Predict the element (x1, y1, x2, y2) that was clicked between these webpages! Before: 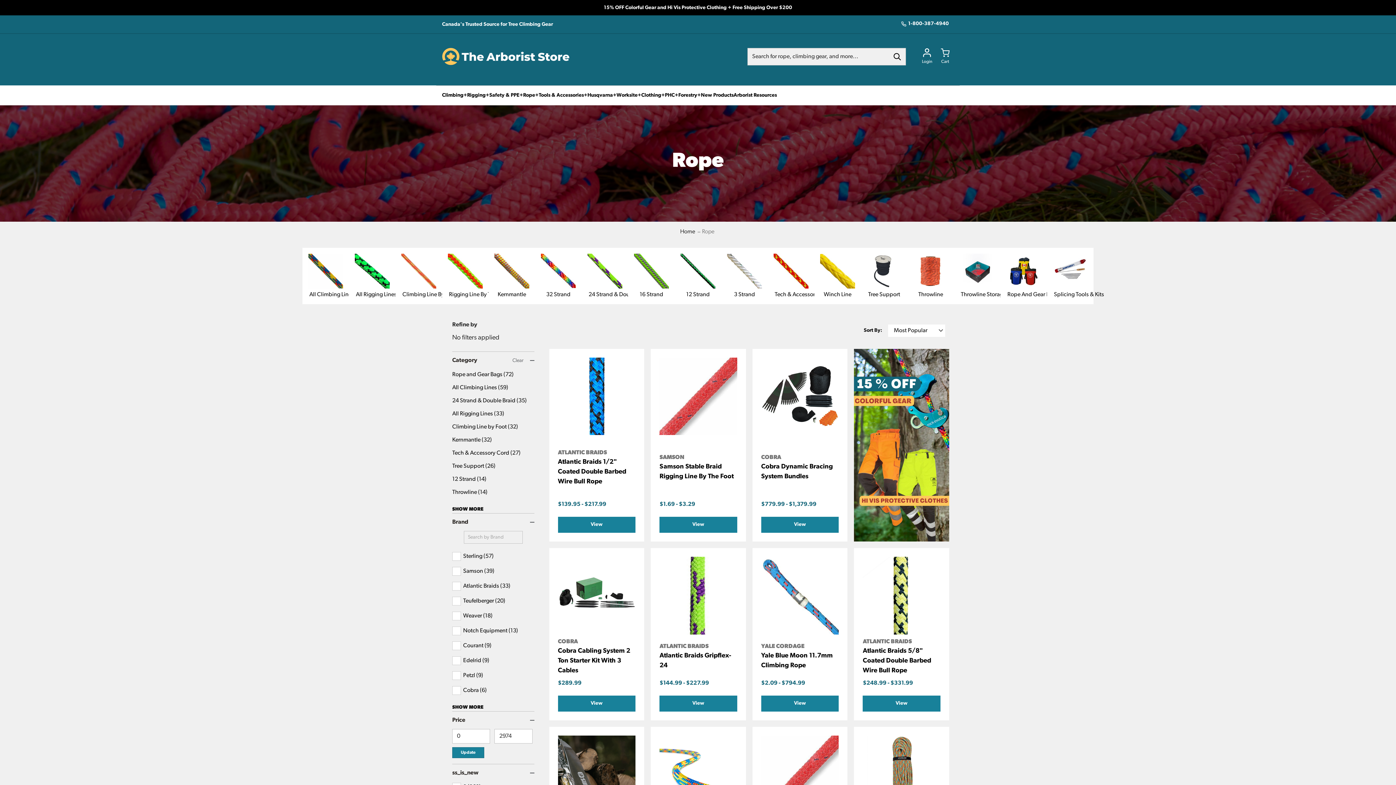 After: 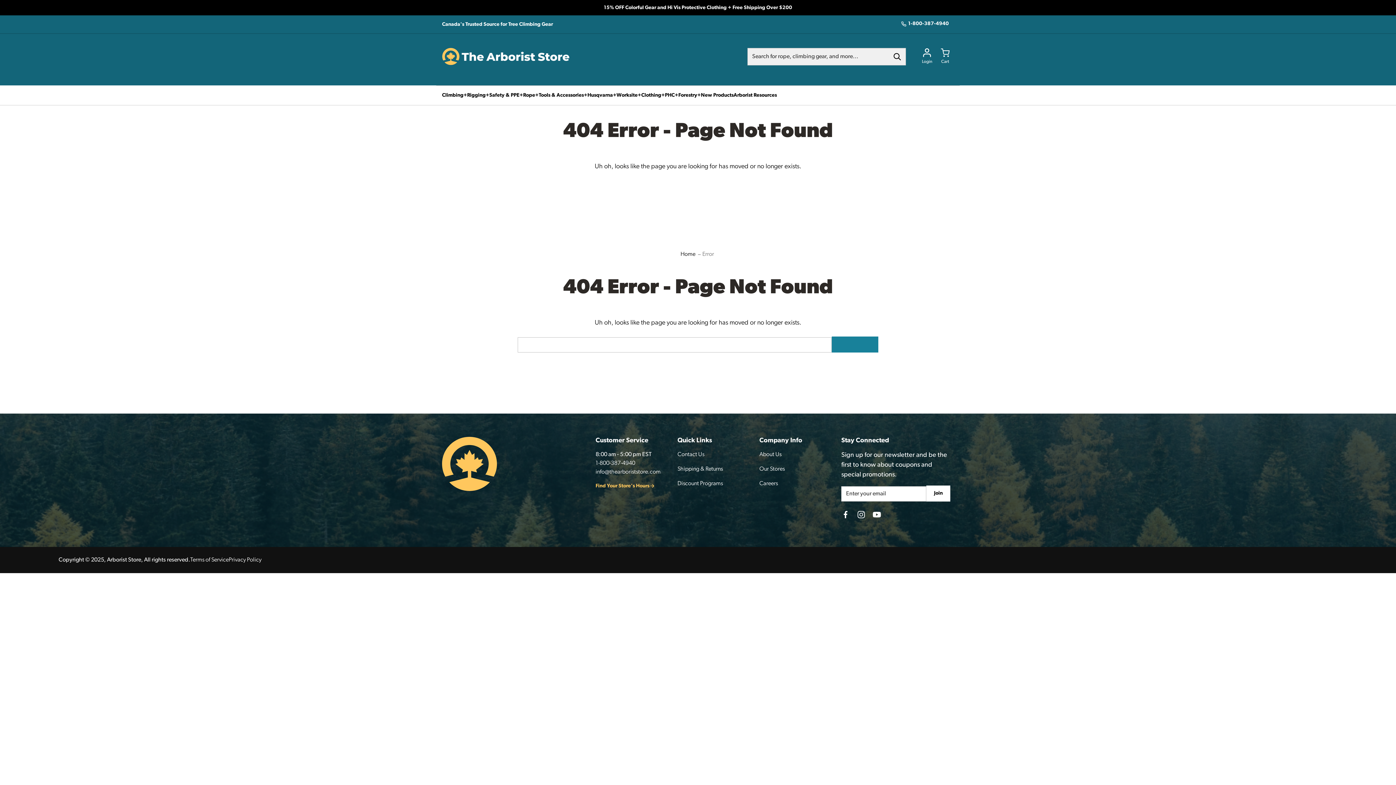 Action: bbox: (761, 644, 804, 649) label: YALE CORDAGE